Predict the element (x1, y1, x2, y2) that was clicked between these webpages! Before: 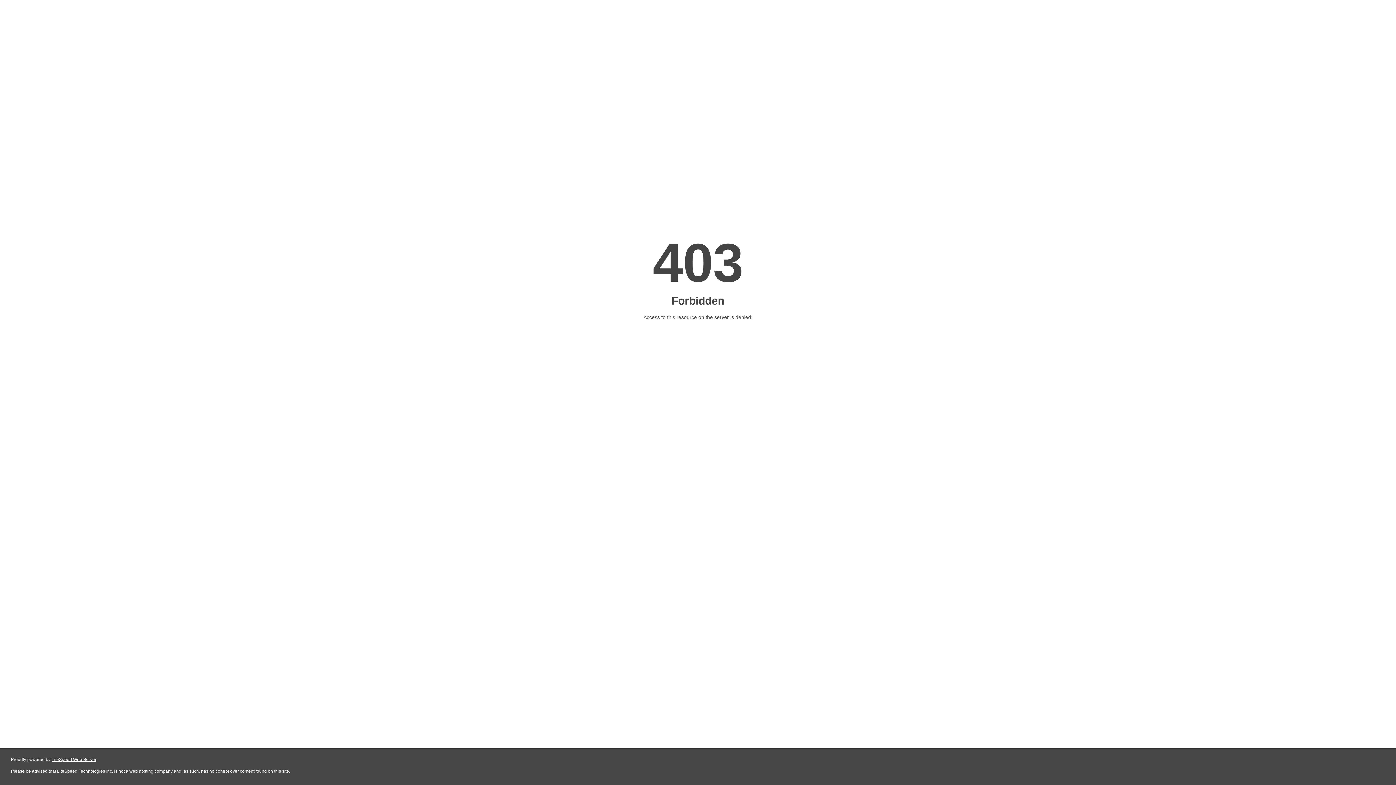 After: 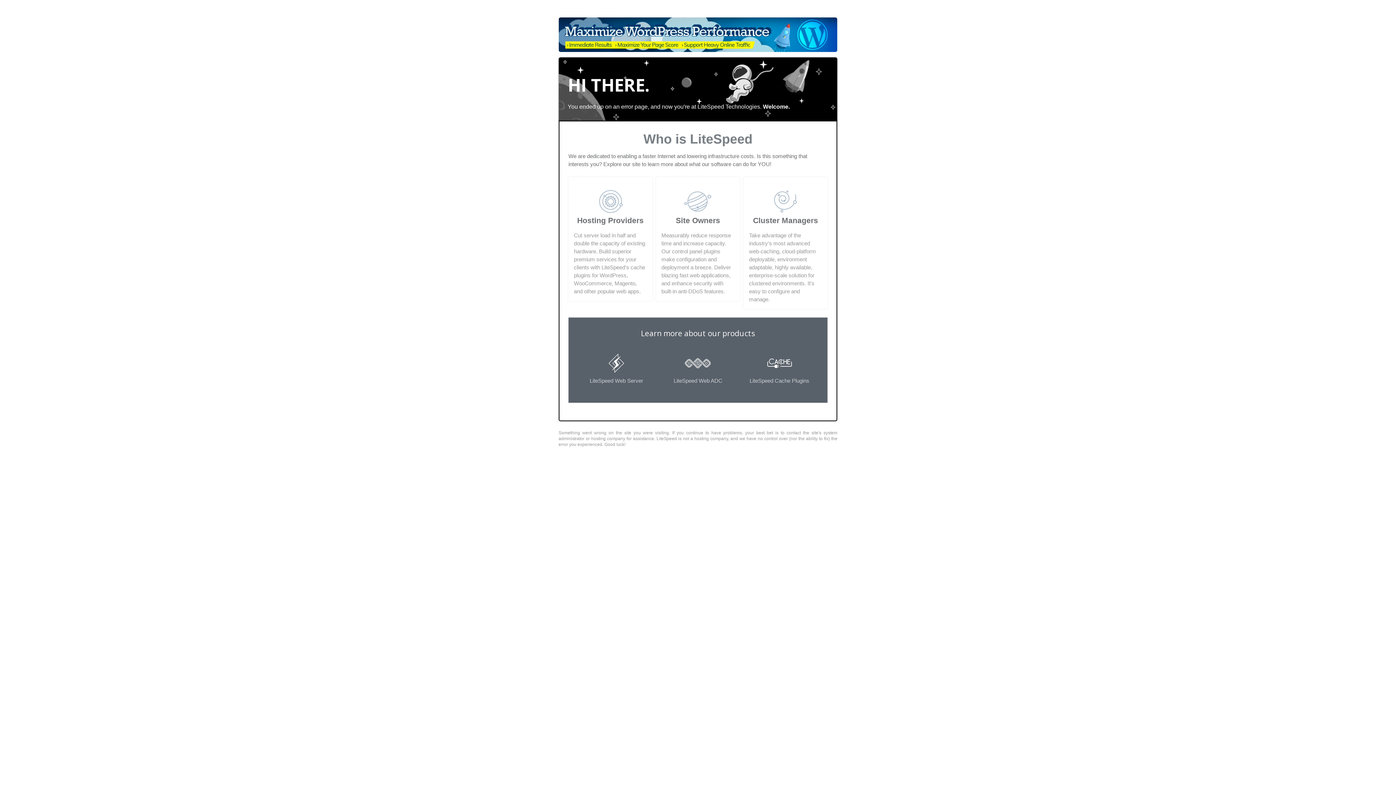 Action: bbox: (51, 757, 96, 762) label: LiteSpeed Web Server